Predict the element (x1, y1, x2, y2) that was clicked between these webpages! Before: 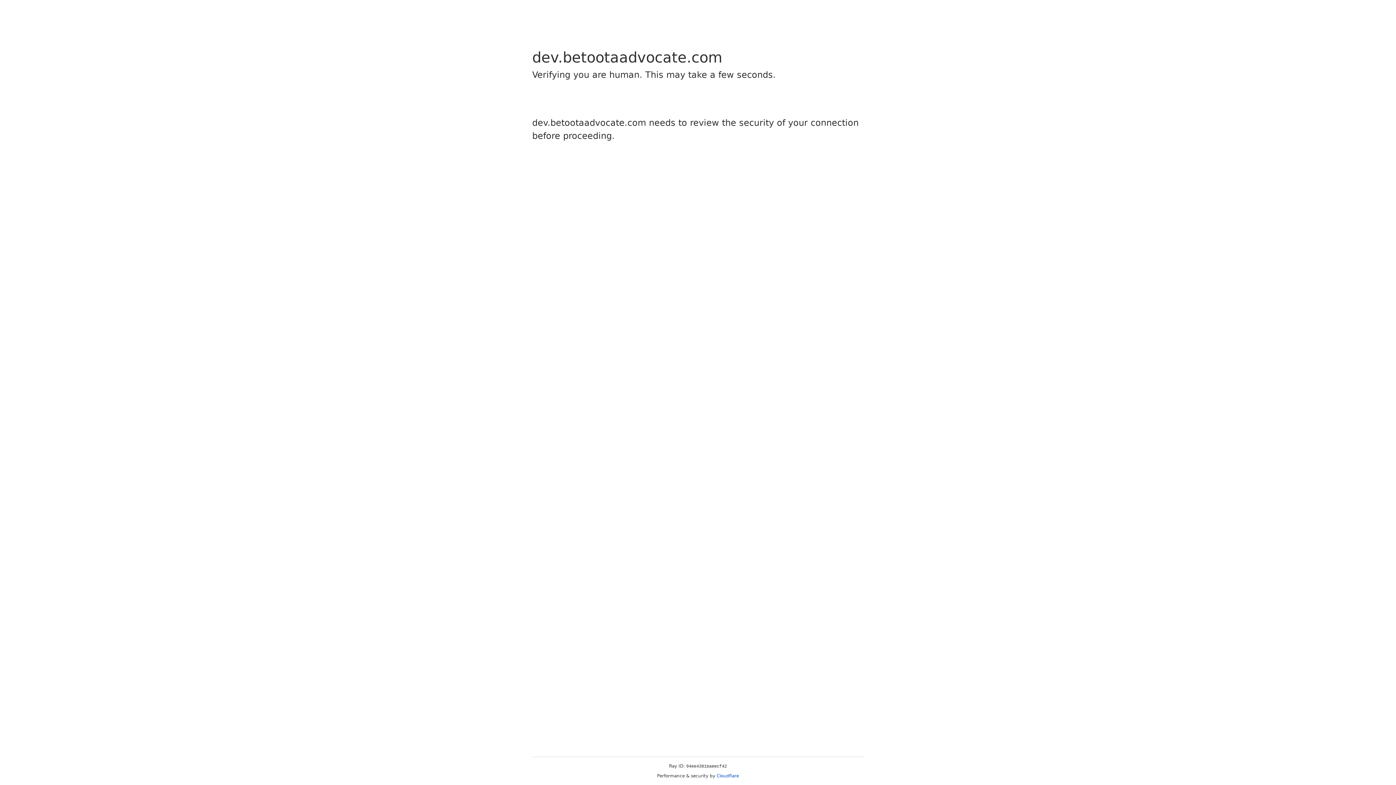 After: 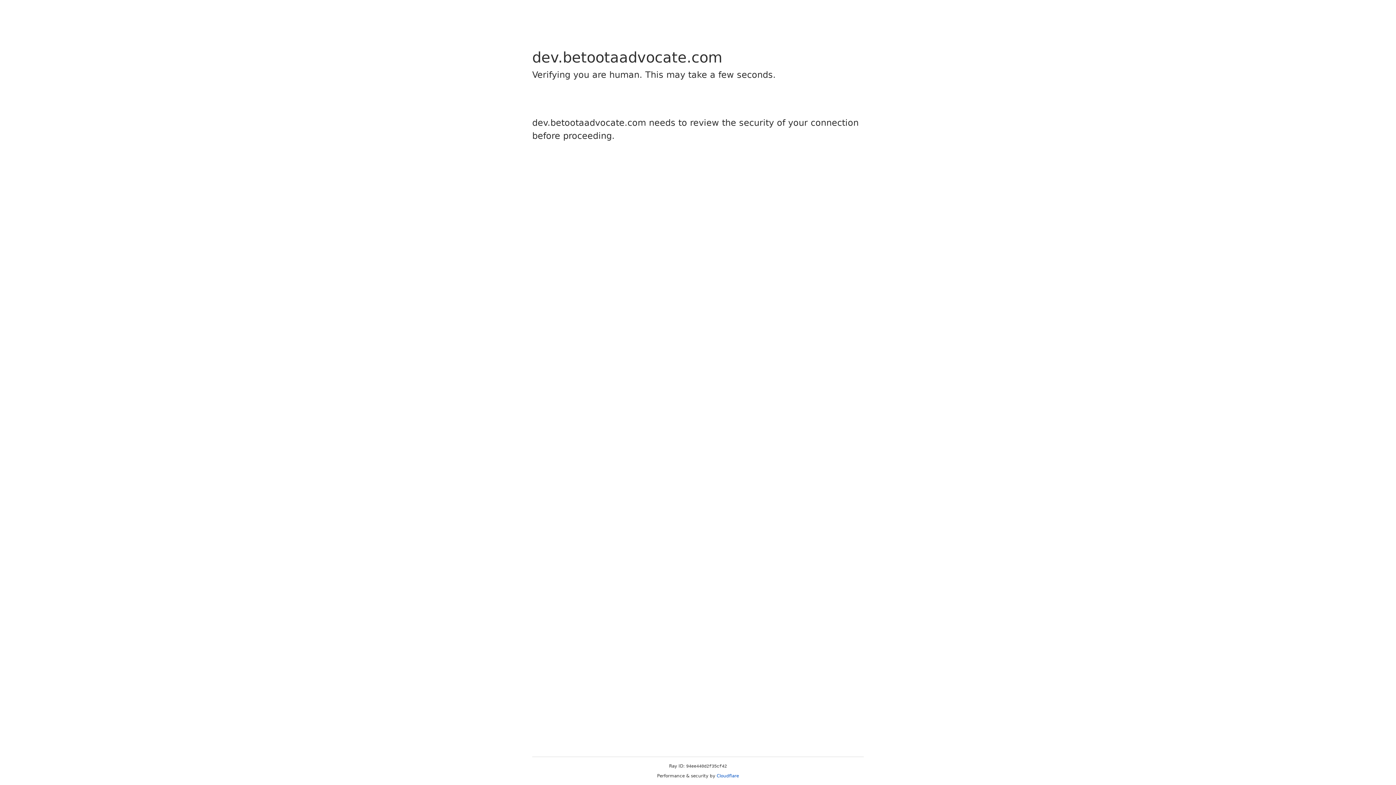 Action: bbox: (716, 773, 739, 778) label: Cloudflare